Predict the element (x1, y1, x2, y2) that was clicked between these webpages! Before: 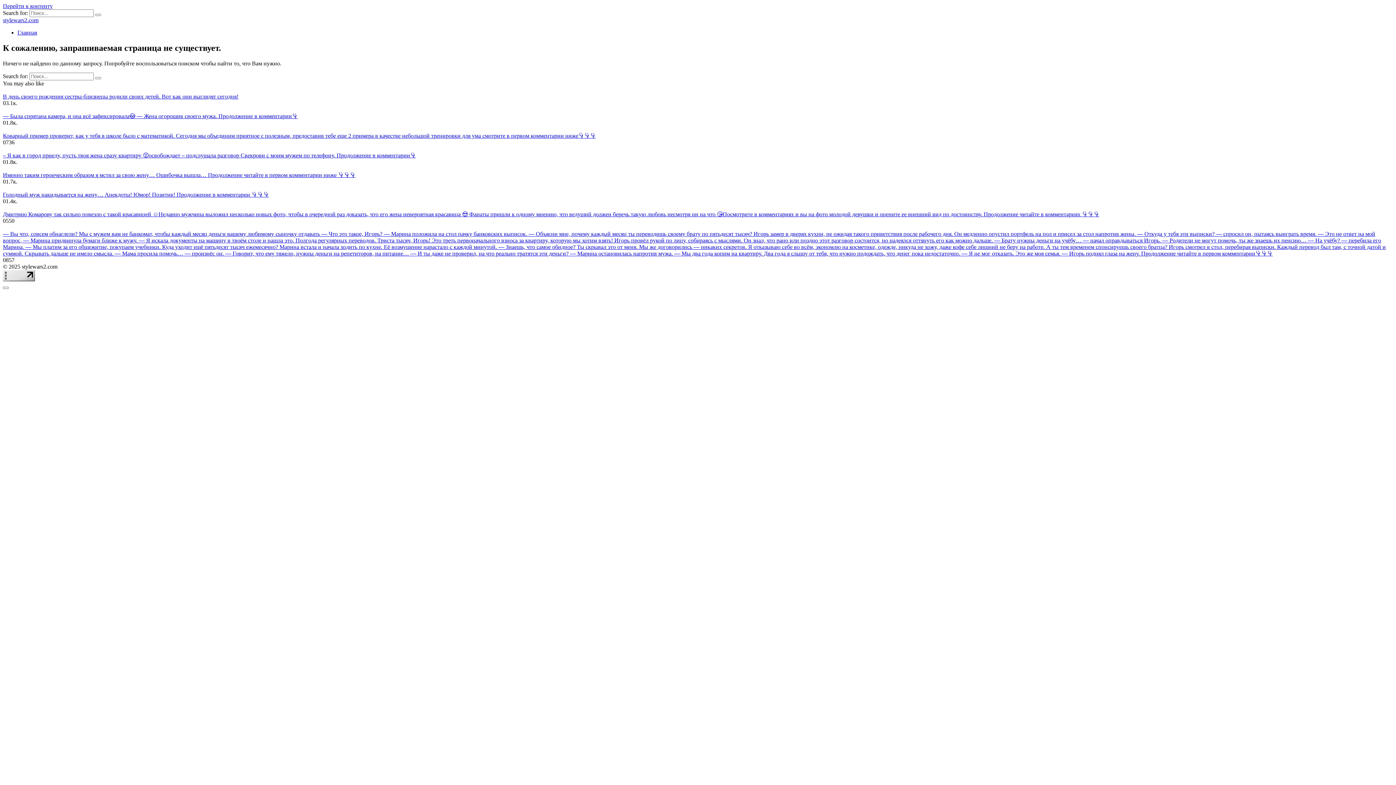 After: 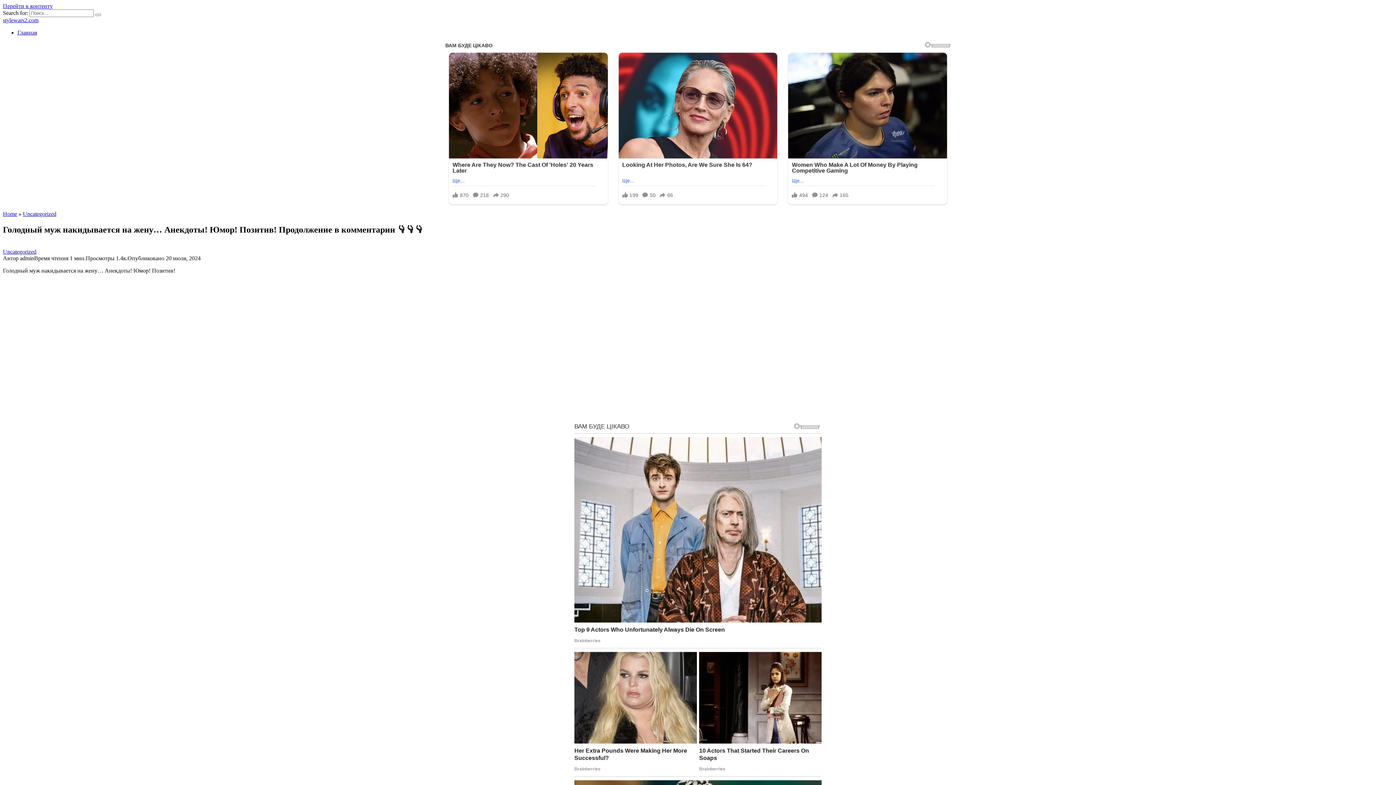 Action: bbox: (2, 191, 269, 197) label: Голодный муж накидывается на жену… Анекдоты! Юмор! Позитив! Продолжение в комментарии 👇👇👇